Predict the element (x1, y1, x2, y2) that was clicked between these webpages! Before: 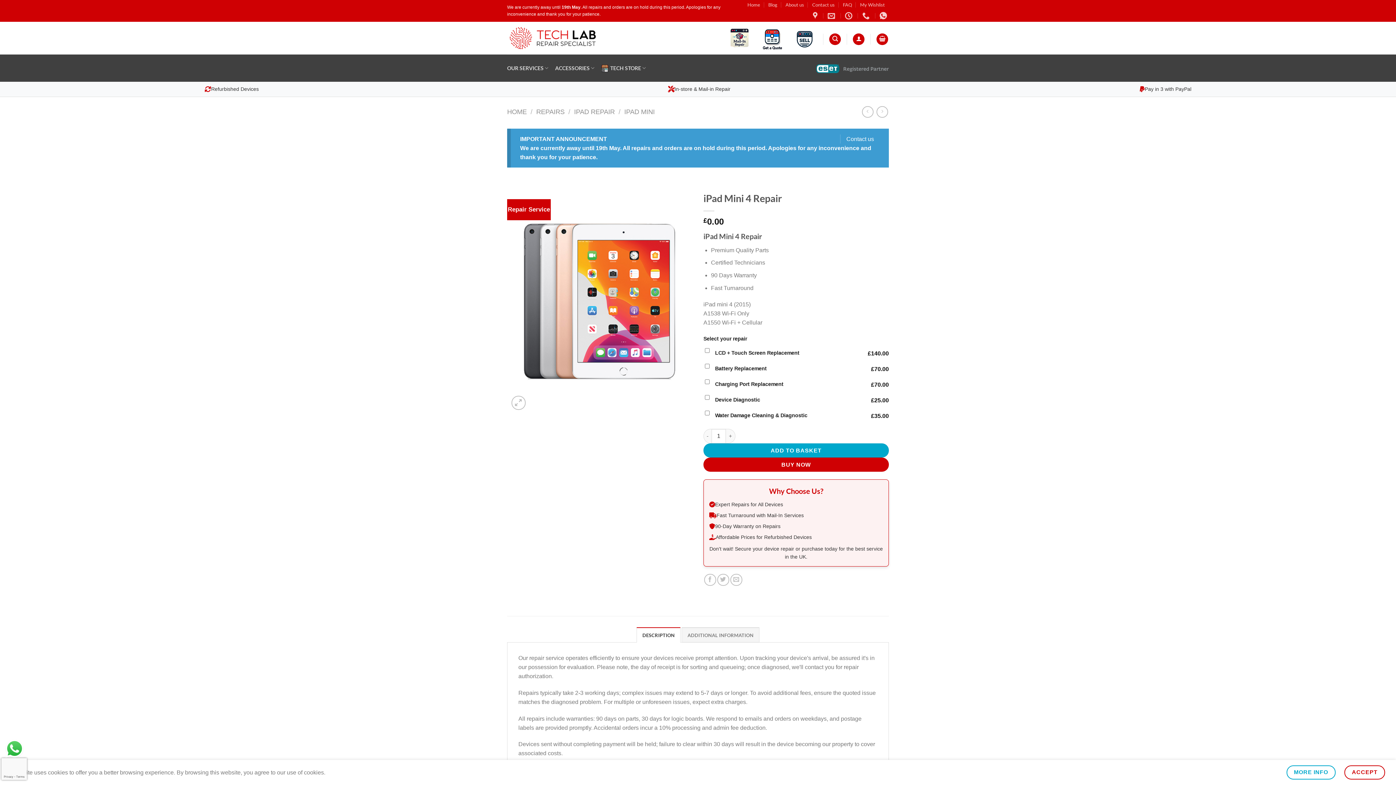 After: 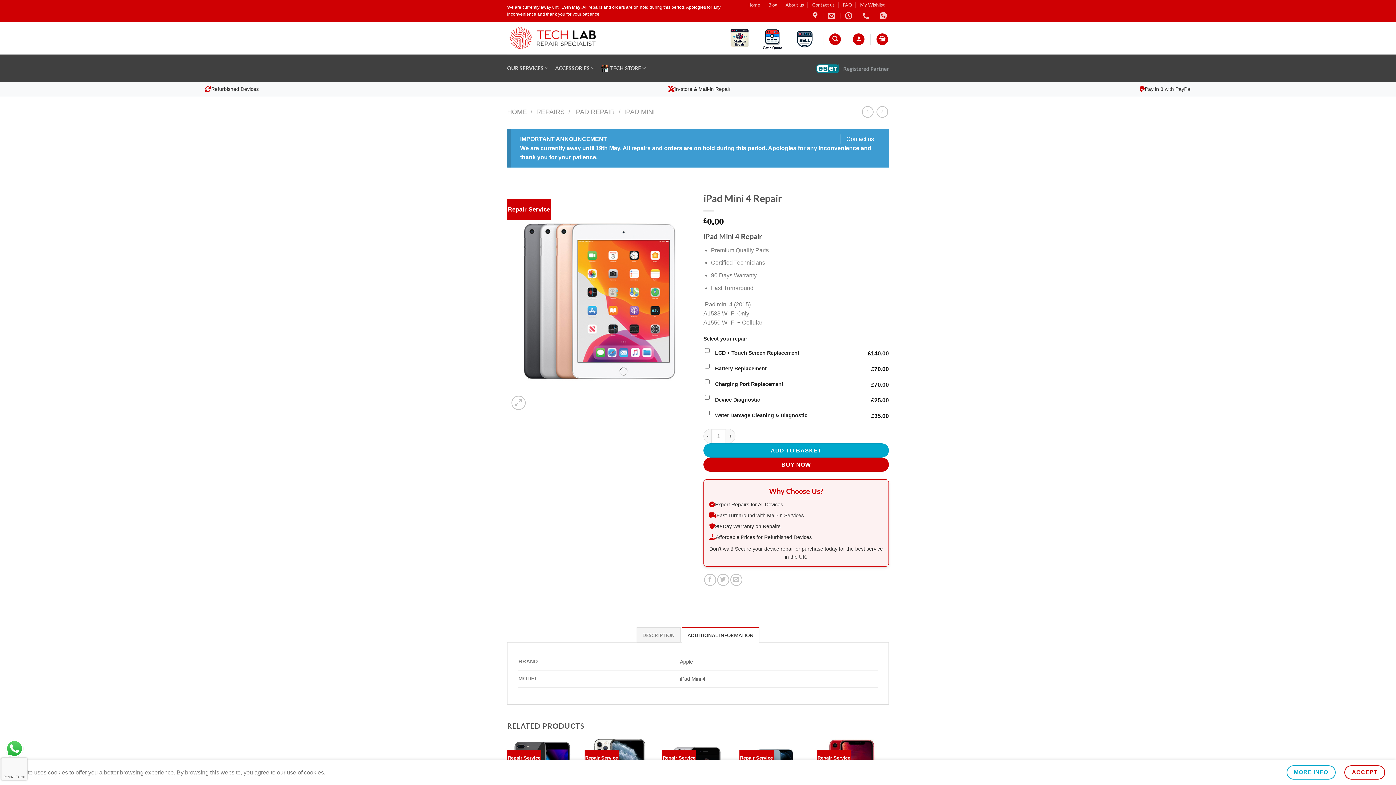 Action: bbox: (681, 627, 759, 642) label: ADDITIONAL INFORMATION